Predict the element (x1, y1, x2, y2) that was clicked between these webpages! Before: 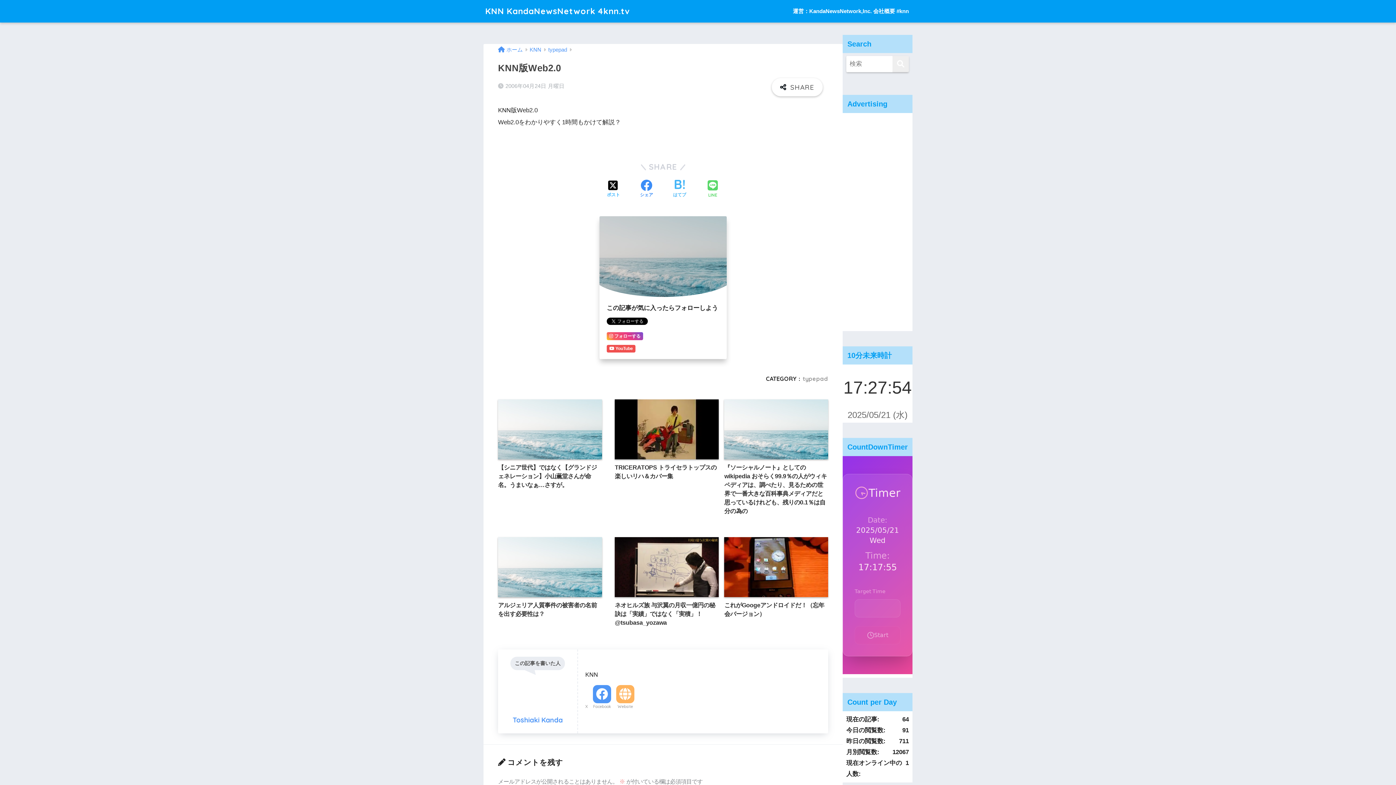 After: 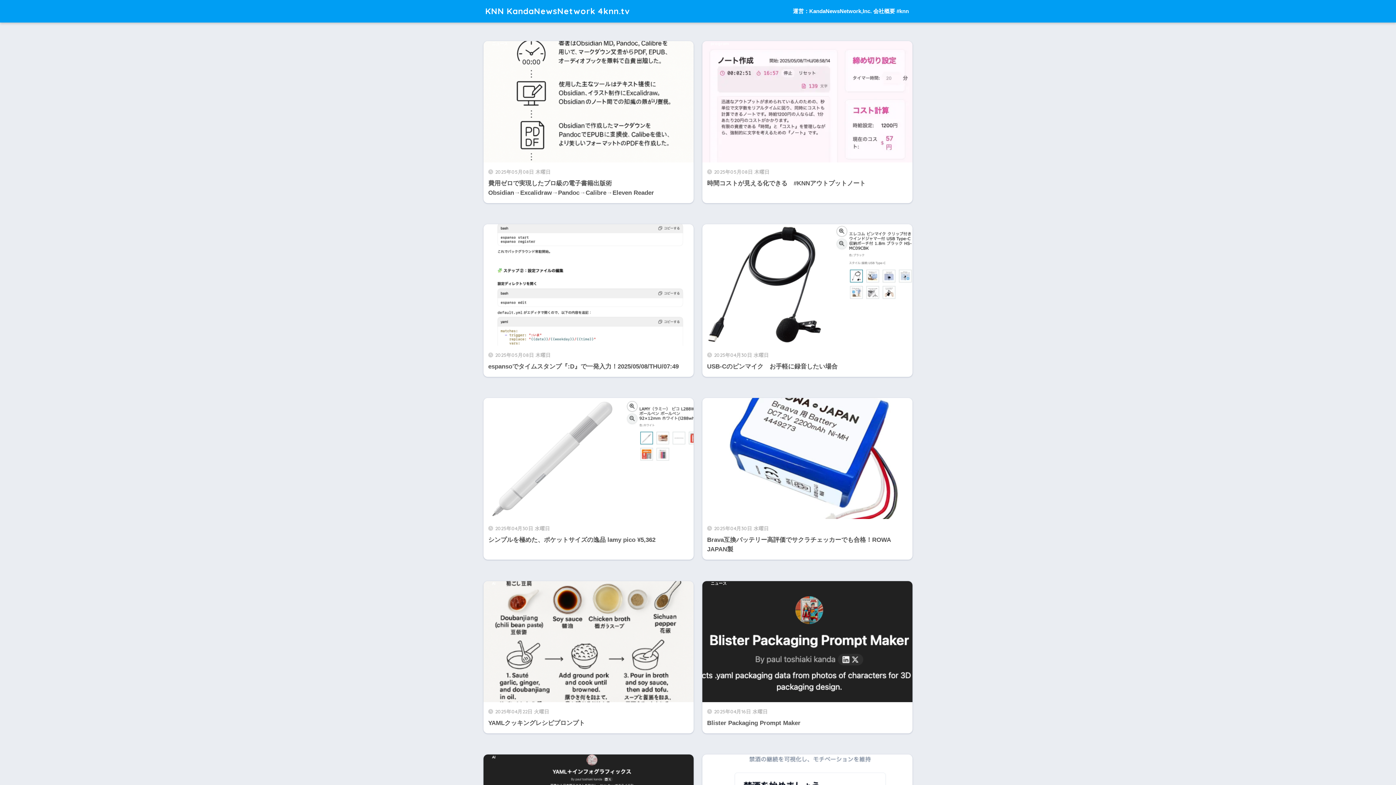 Action: label: KNN KandaNewsNetwork 4knn.tv bbox: (485, 5, 630, 16)